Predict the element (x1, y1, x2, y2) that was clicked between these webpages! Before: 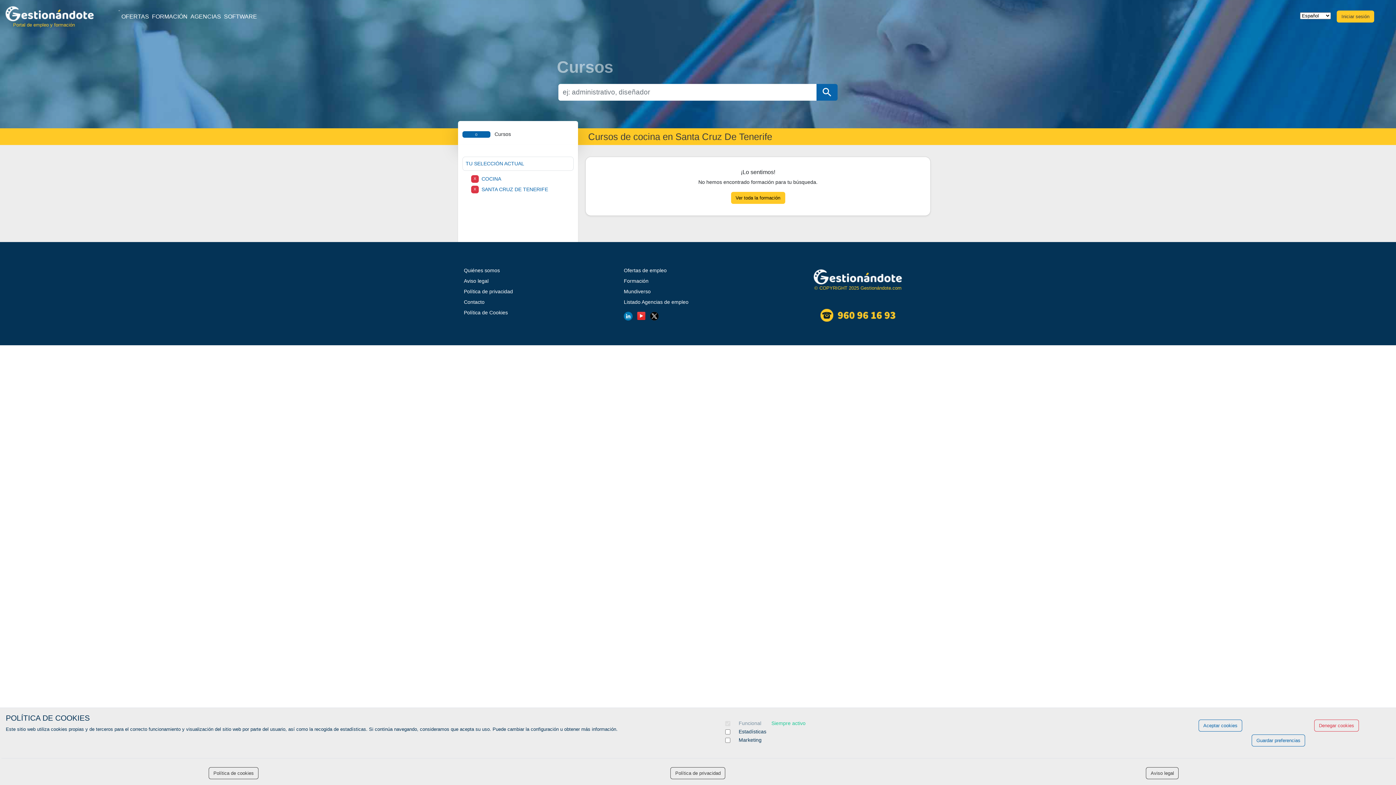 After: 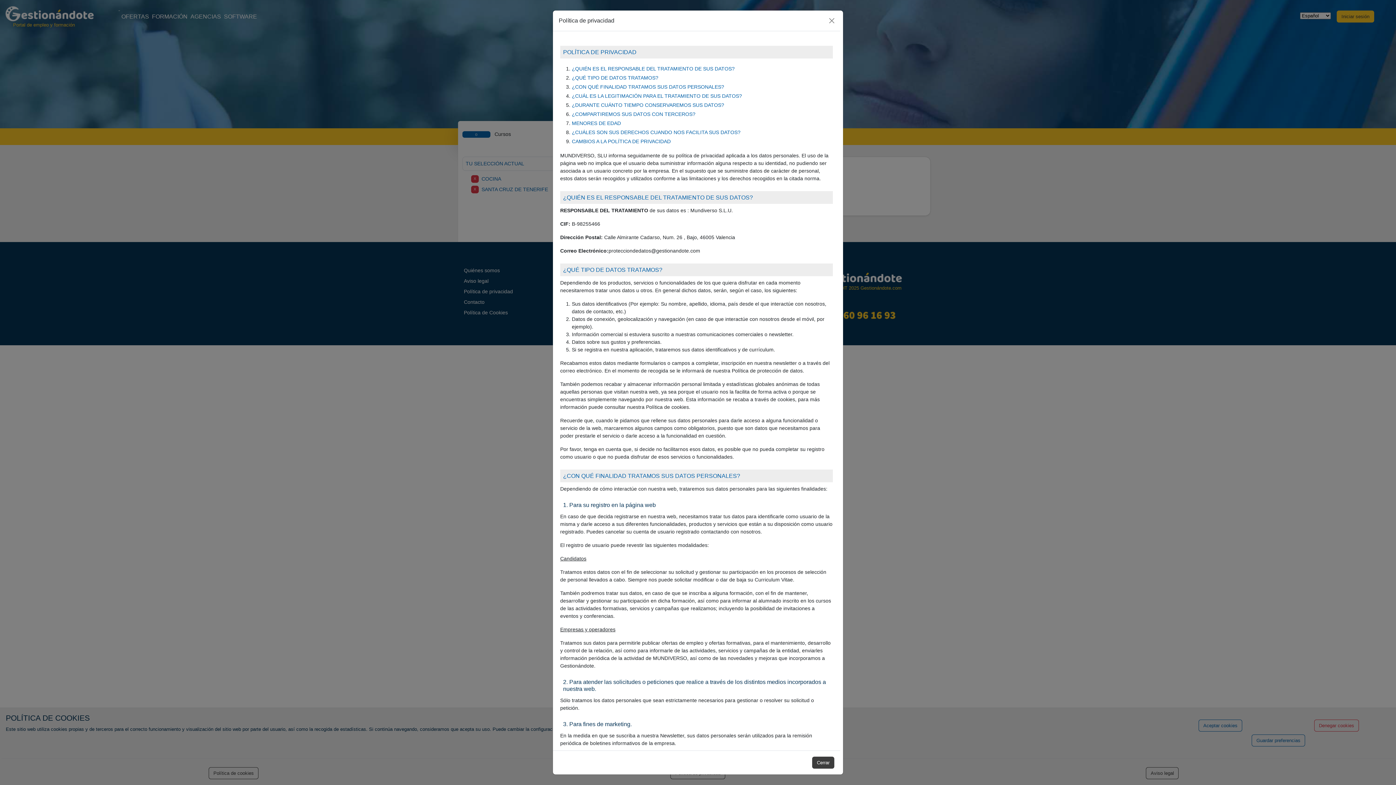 Action: bbox: (670, 767, 725, 779) label: Política de privacidad